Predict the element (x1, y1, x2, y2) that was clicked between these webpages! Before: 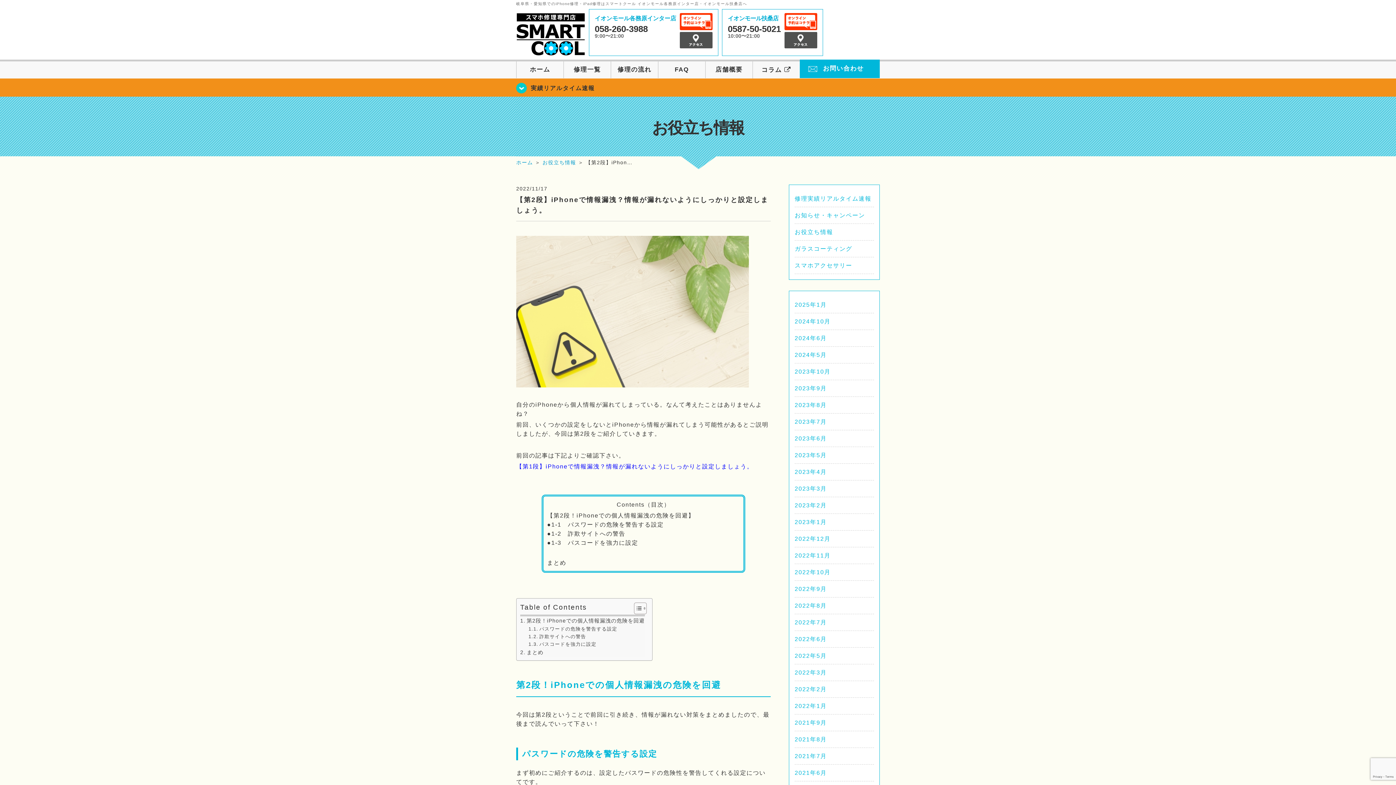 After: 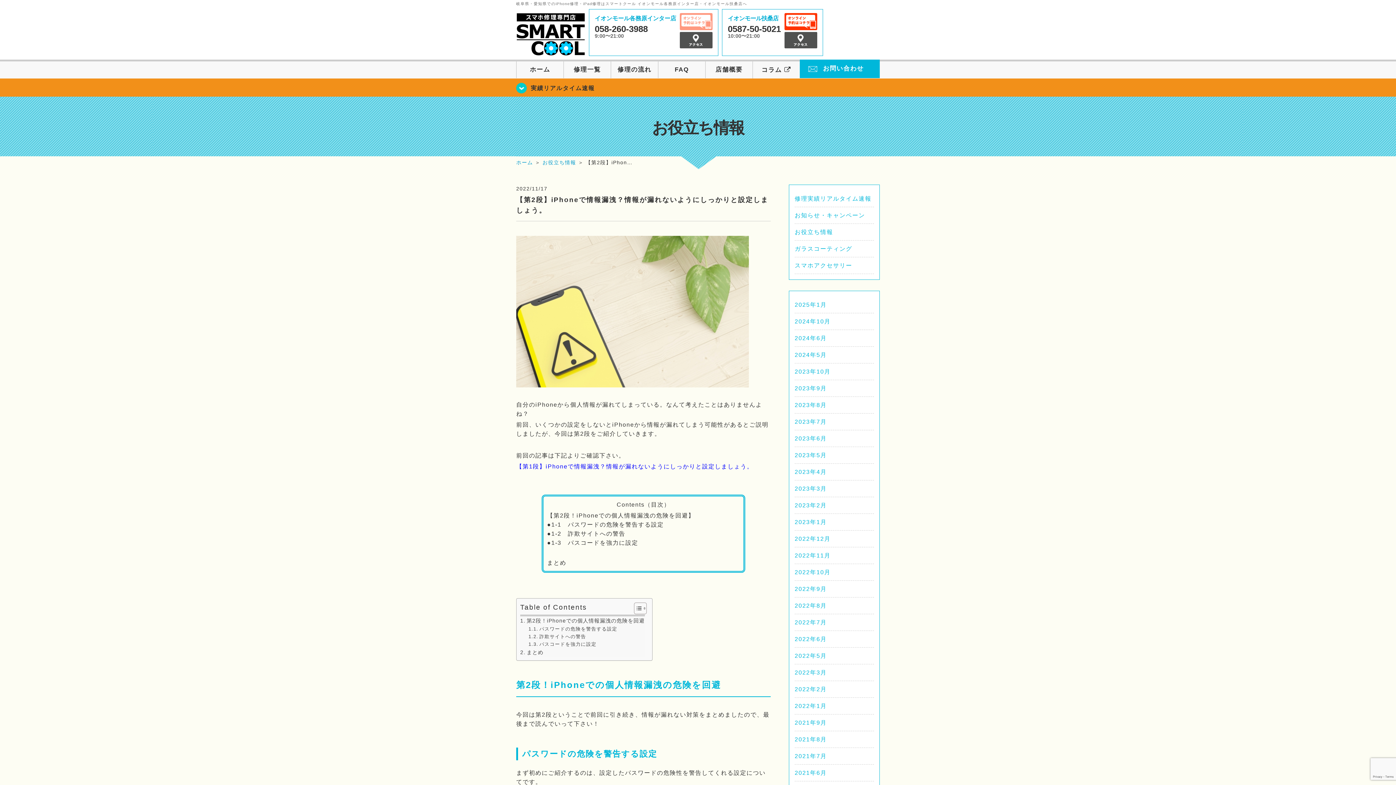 Action: bbox: (680, 22, 712, 28)